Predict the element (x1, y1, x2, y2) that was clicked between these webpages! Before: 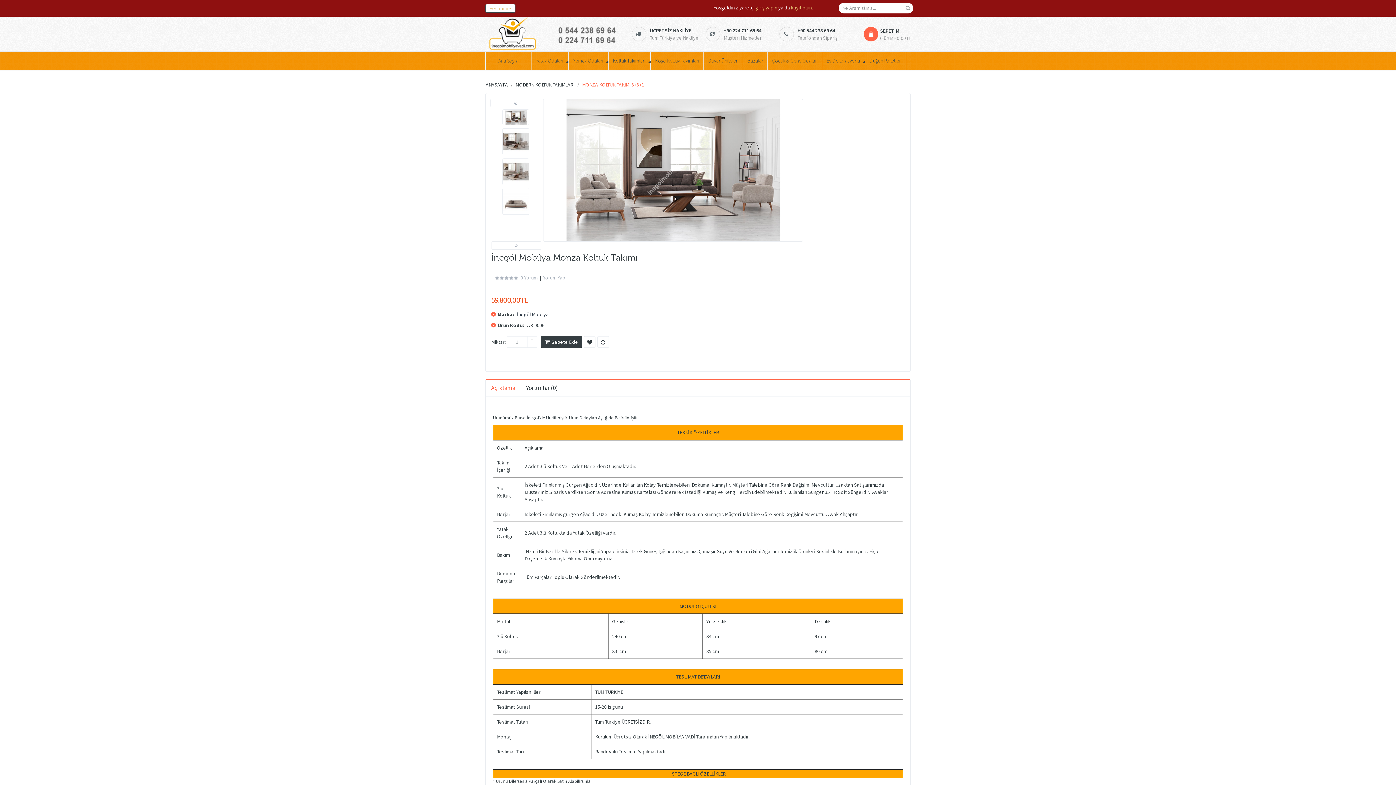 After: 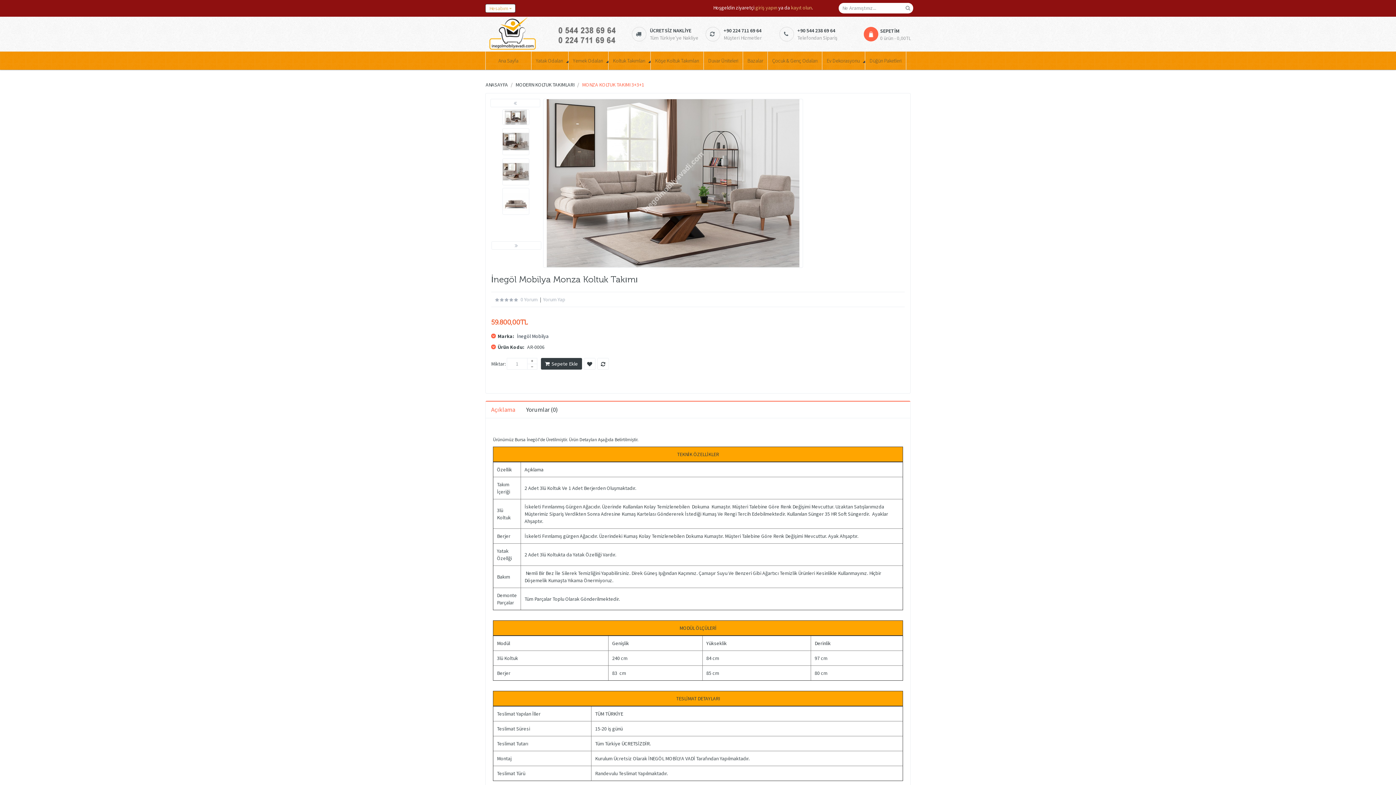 Action: bbox: (502, 158, 529, 185)